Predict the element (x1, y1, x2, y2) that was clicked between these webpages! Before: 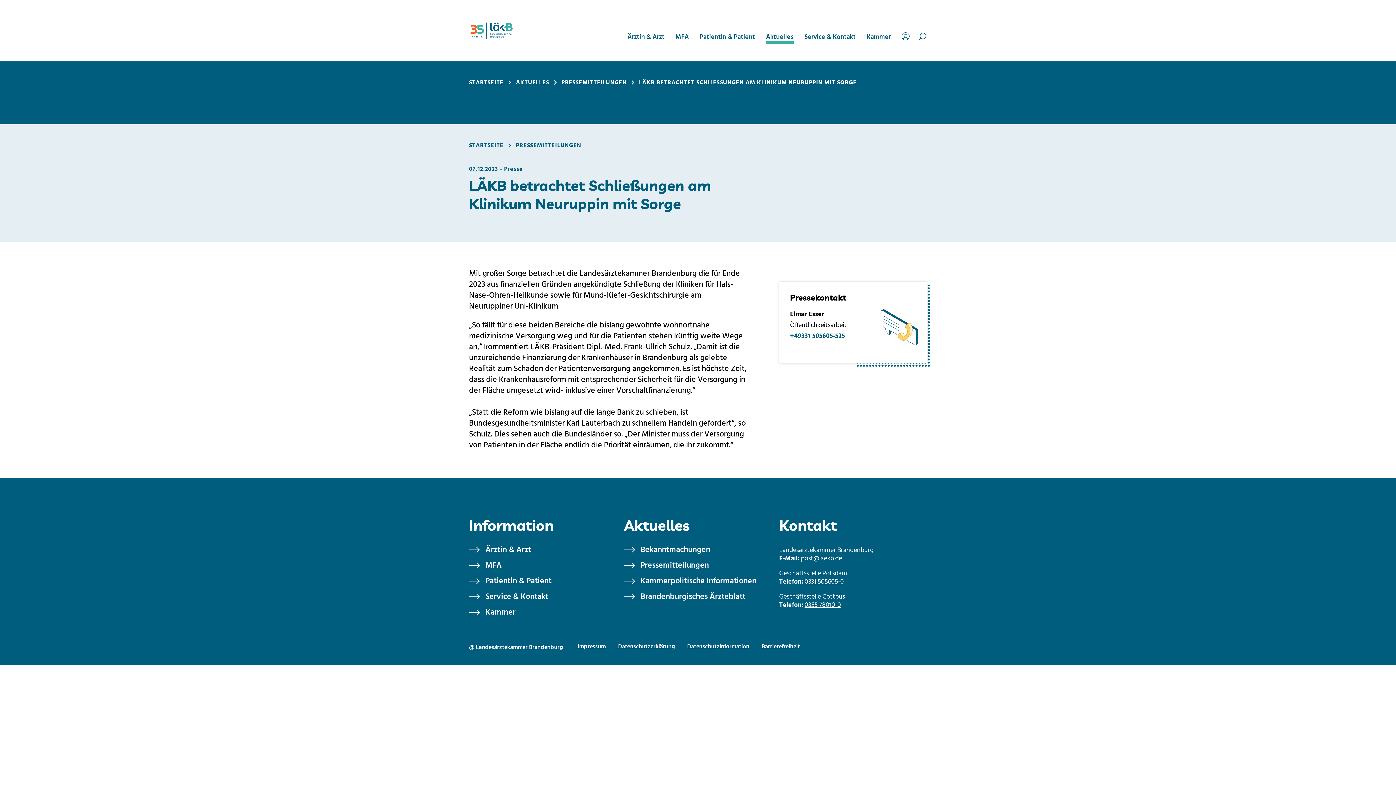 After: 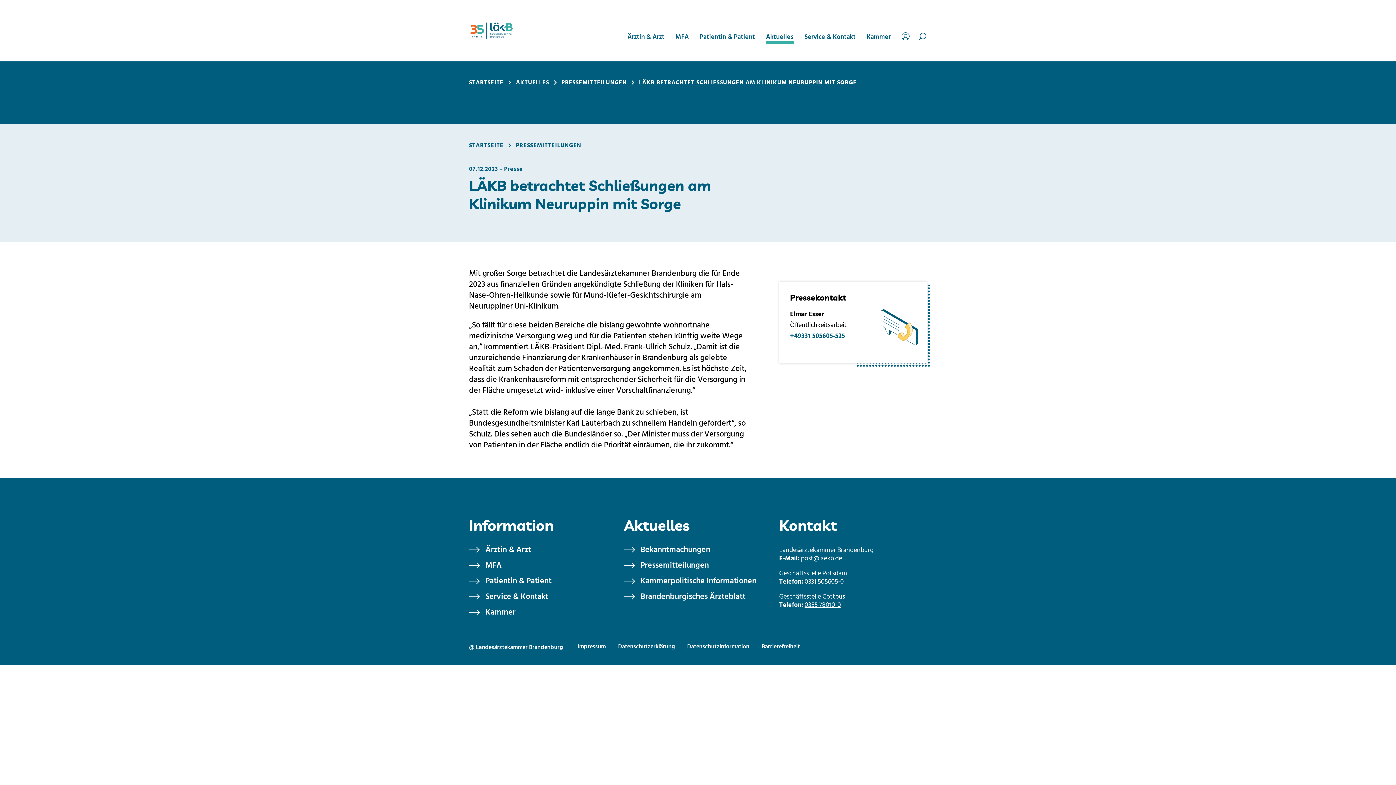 Action: label: post@laekb.de bbox: (801, 553, 842, 564)